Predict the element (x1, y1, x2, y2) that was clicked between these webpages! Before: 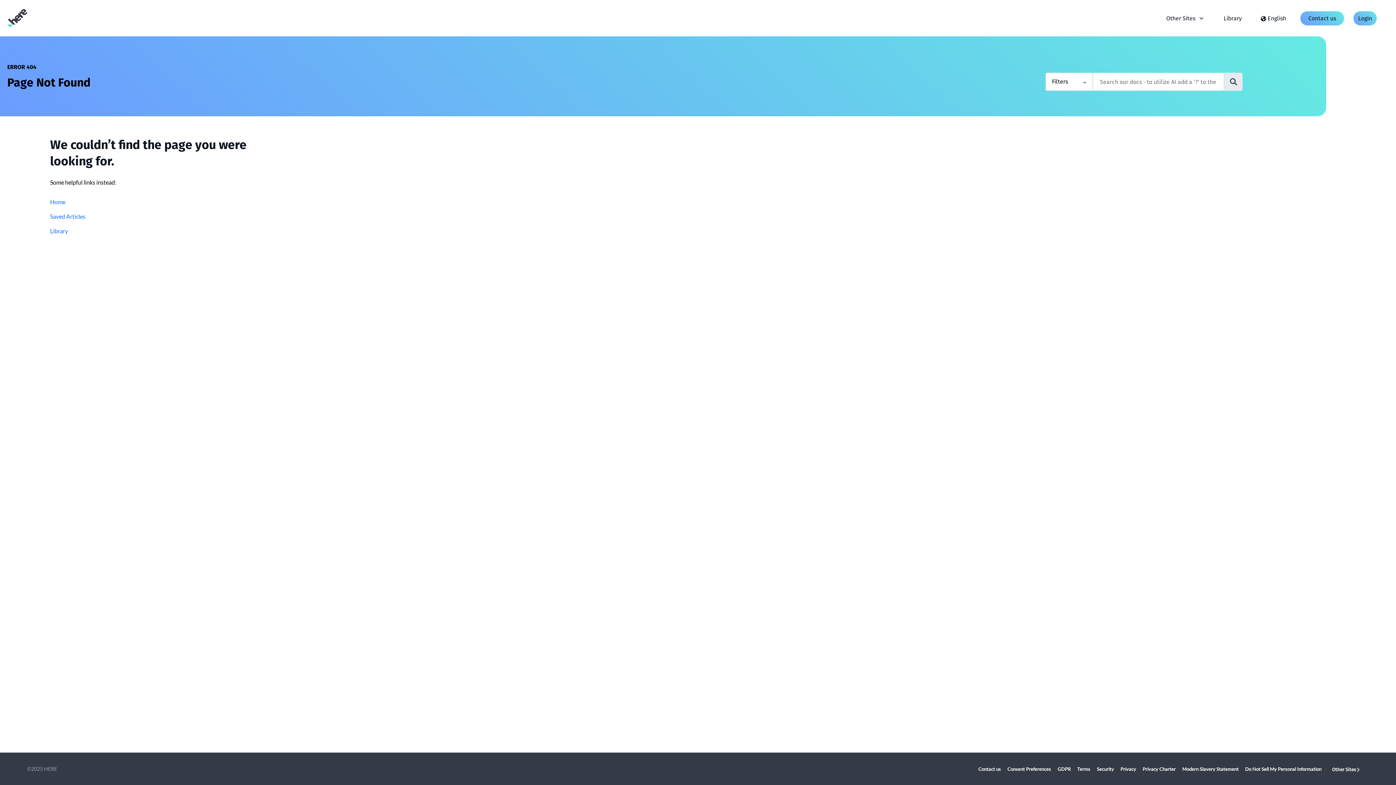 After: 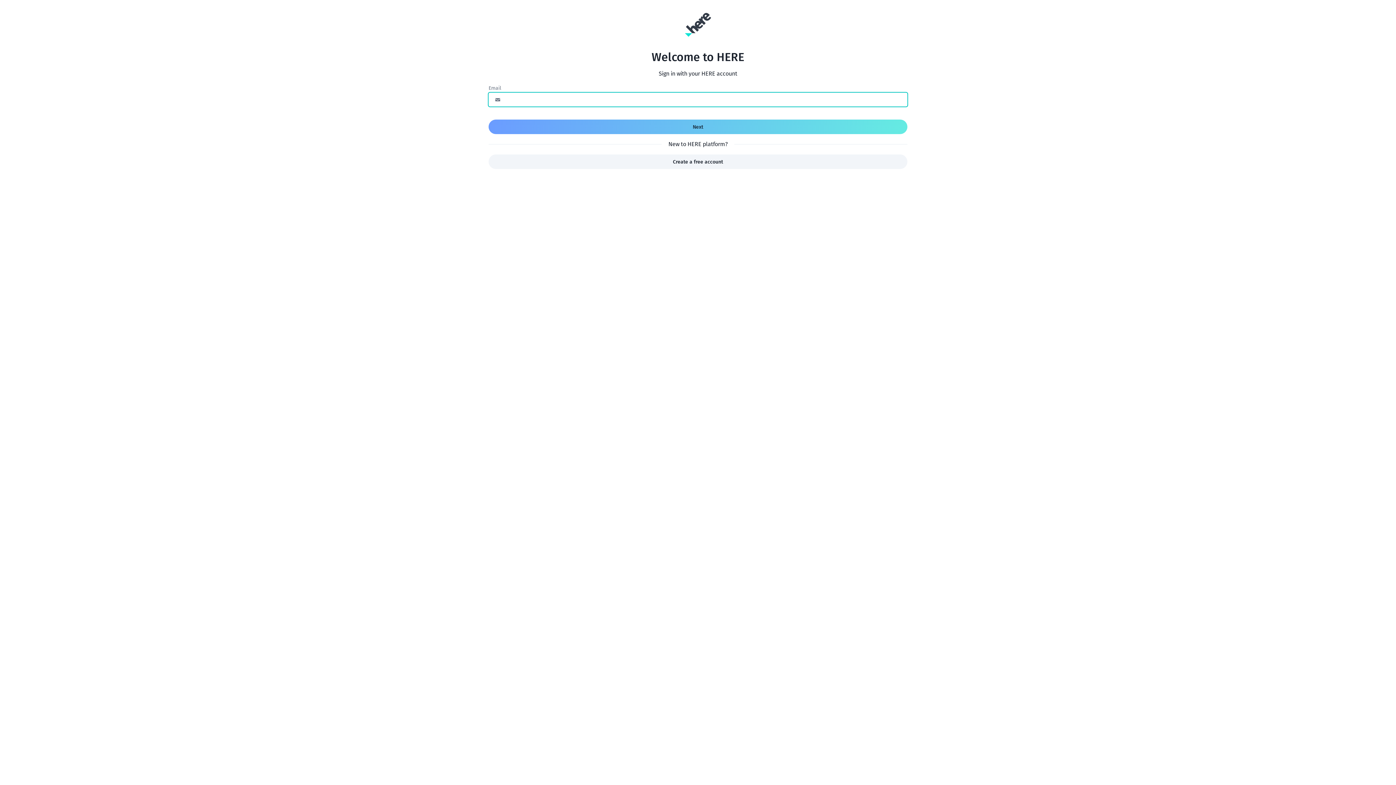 Action: label: Login bbox: (1353, 11, 1377, 25)